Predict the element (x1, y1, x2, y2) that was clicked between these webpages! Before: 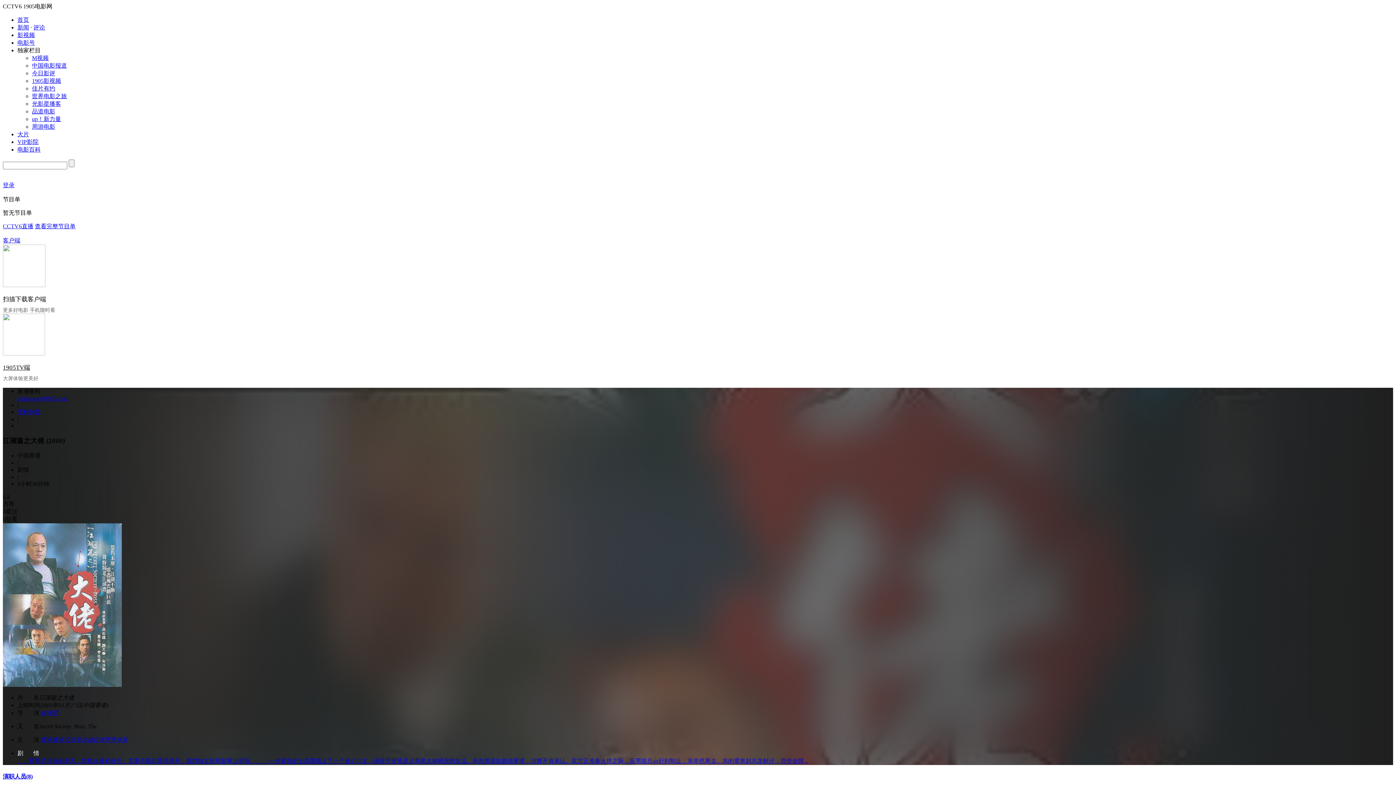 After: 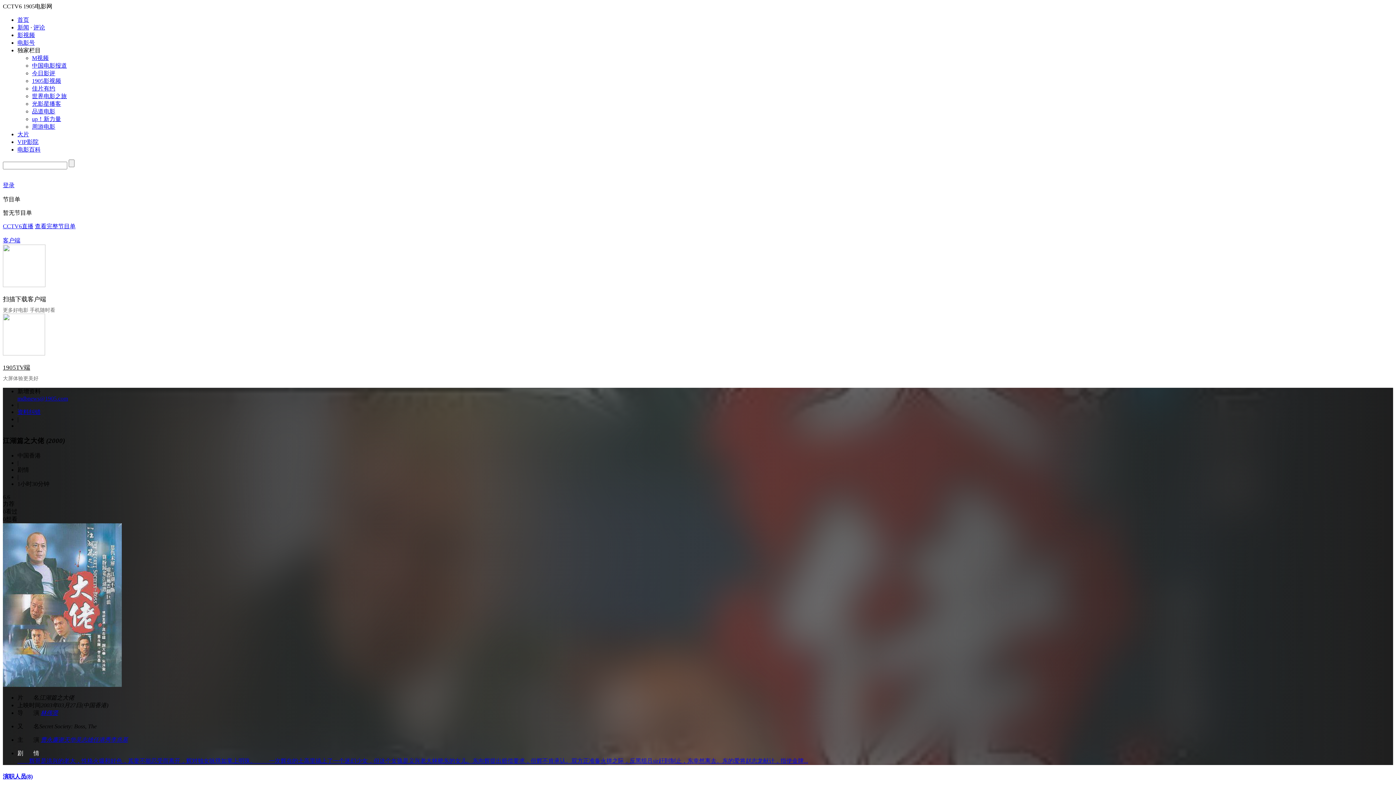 Action: bbox: (2, 237, 20, 243) label: 
客户端